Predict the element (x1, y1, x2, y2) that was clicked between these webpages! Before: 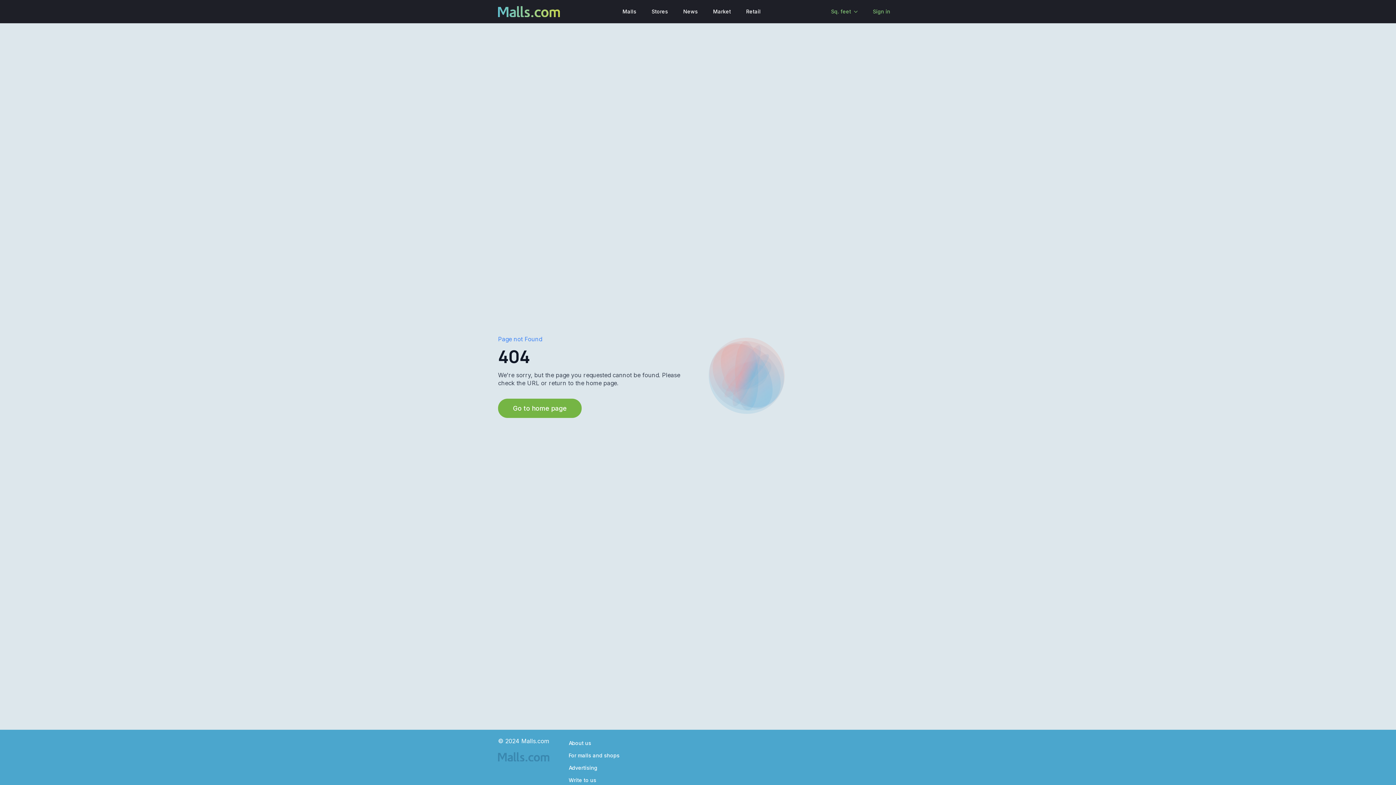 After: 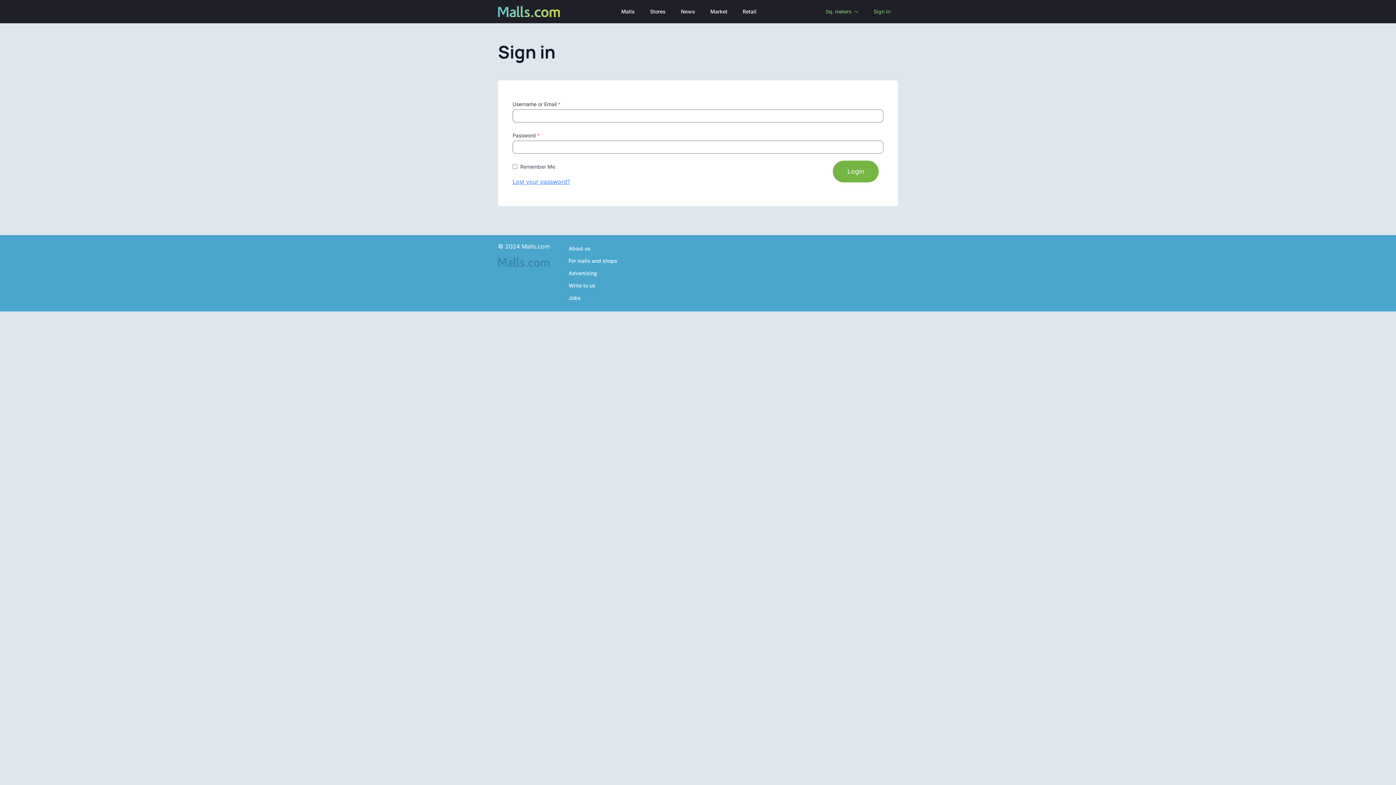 Action: label: Sign in bbox: (865, 0, 898, 23)